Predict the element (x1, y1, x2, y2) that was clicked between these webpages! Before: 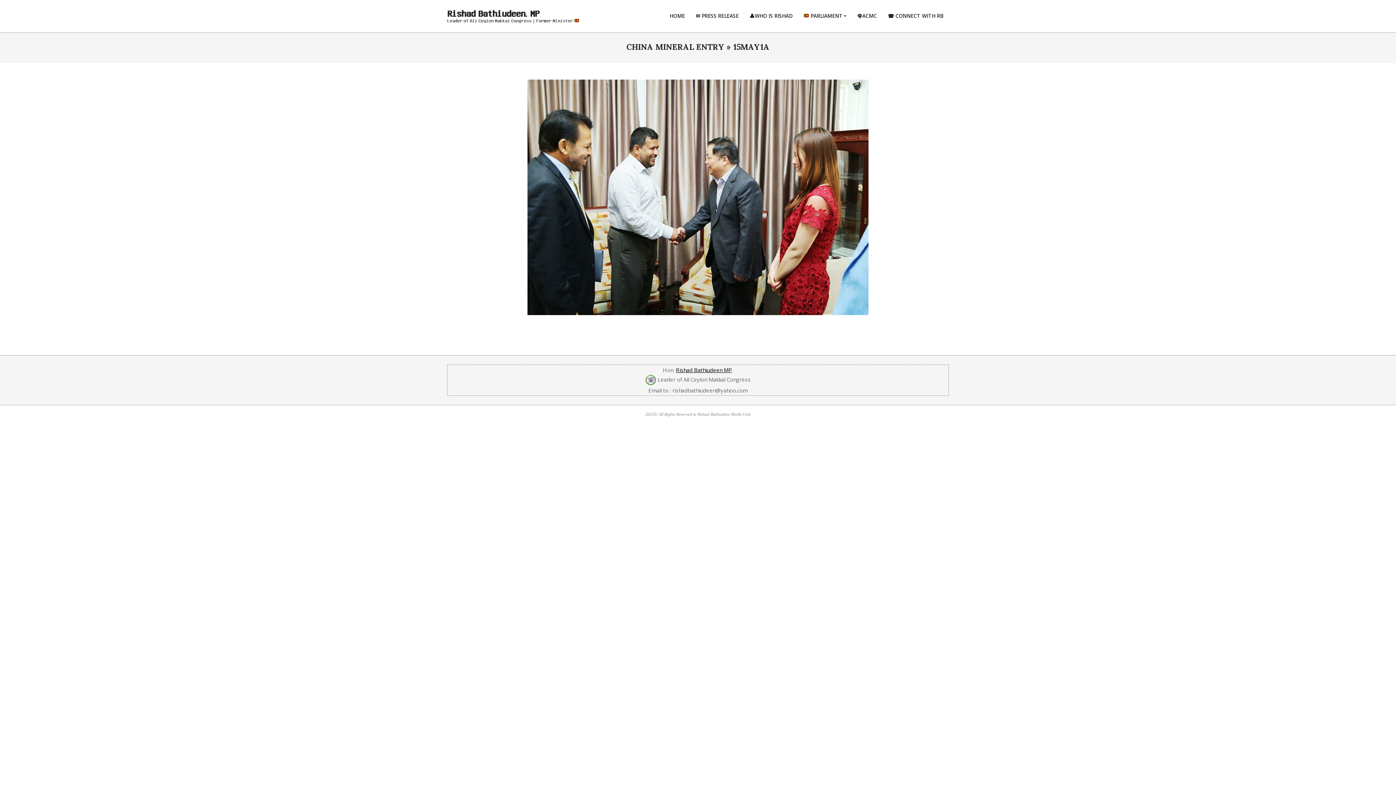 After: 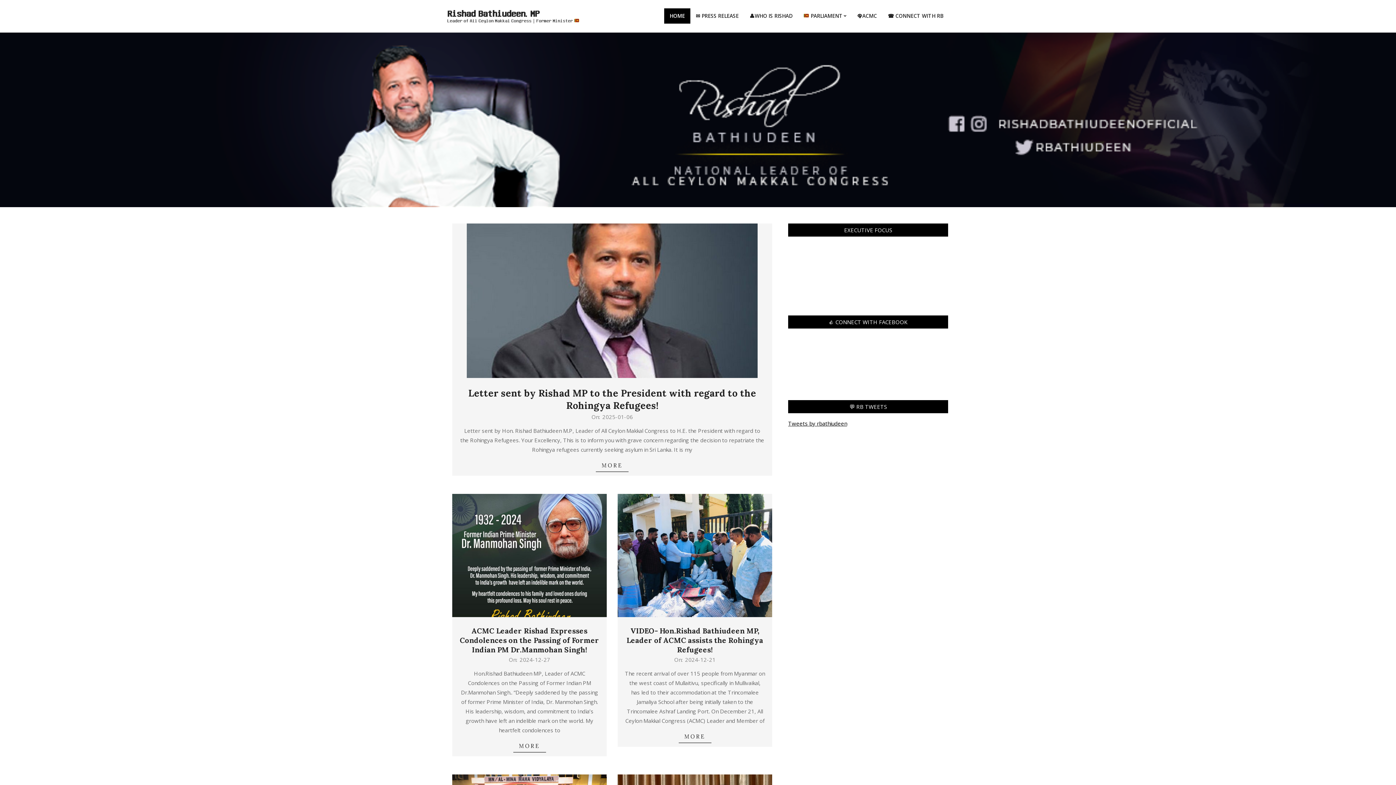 Action: label: 𝐑𝐢𝐬𝐡𝐚𝐝 𝐁𝐚𝐭𝐡𝐢𝐮𝐝𝐞𝐞𝐧. 𝐌𝐏 bbox: (447, 7, 539, 19)